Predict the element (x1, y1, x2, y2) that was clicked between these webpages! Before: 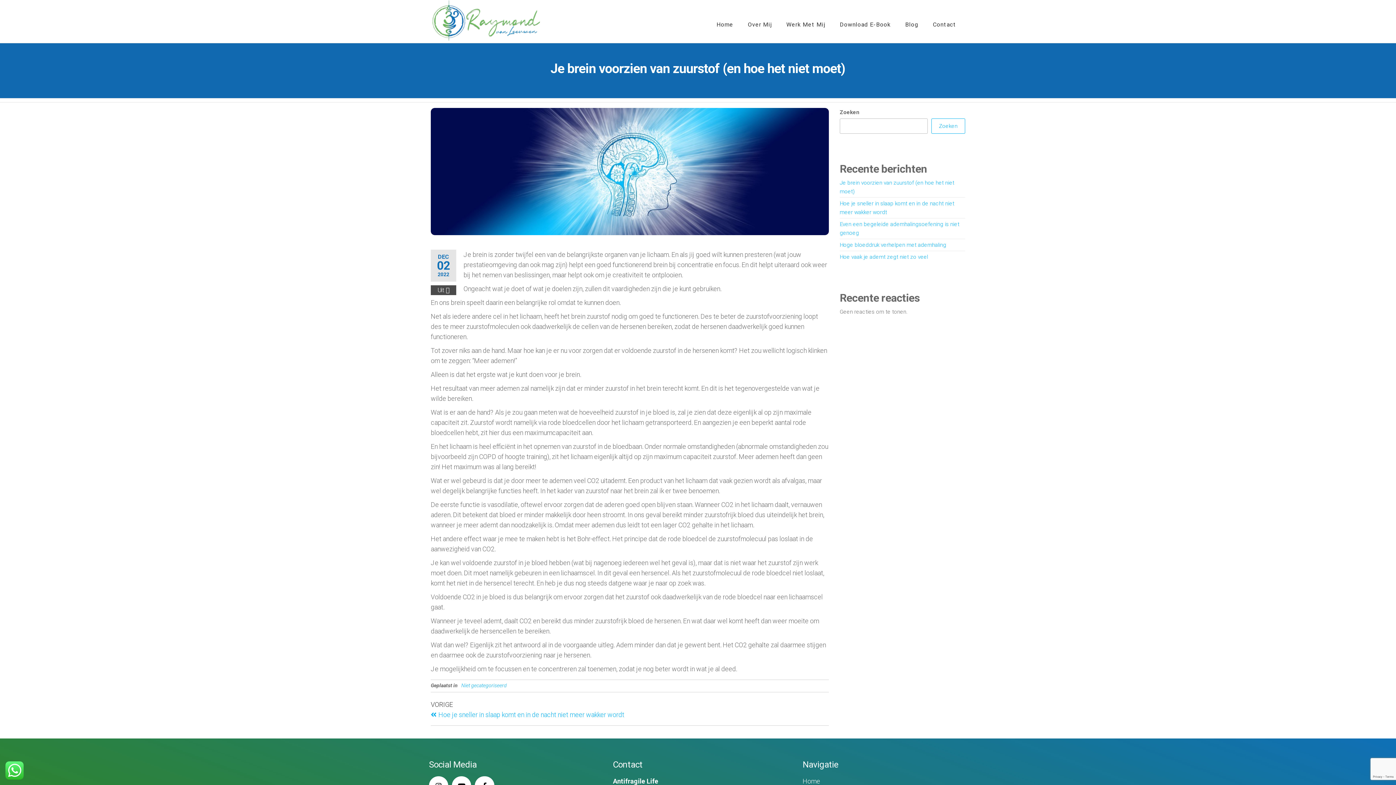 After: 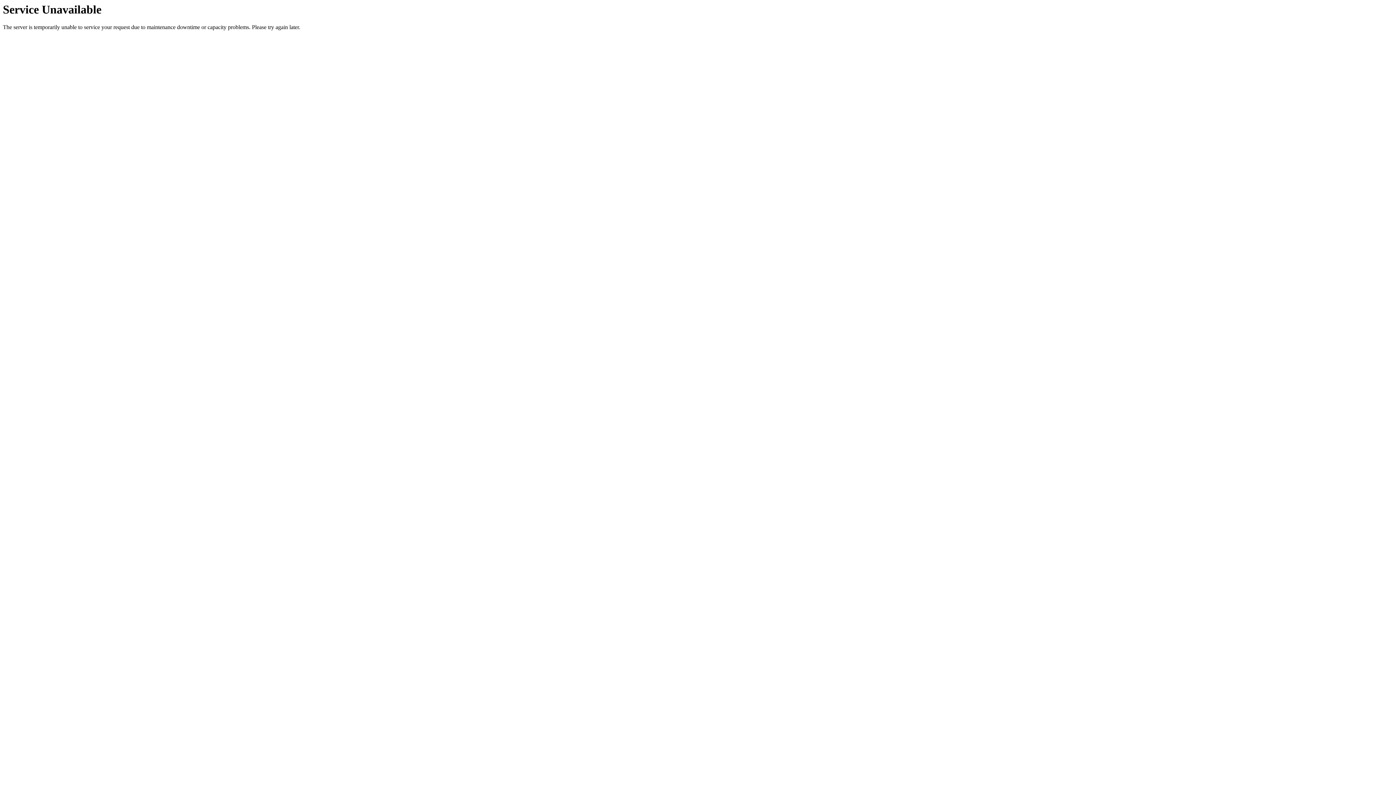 Action: bbox: (782, 10, 829, 39) label: Werk Met Mij